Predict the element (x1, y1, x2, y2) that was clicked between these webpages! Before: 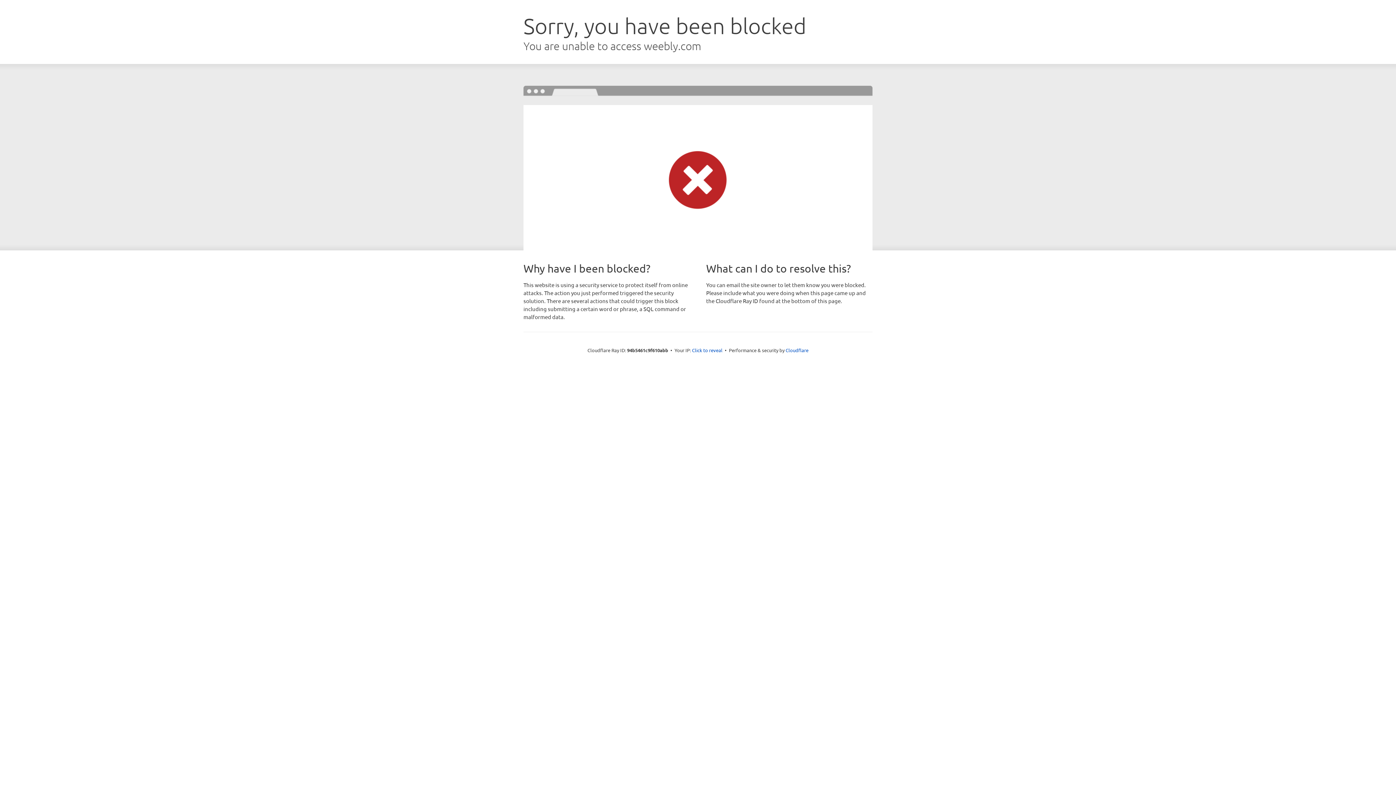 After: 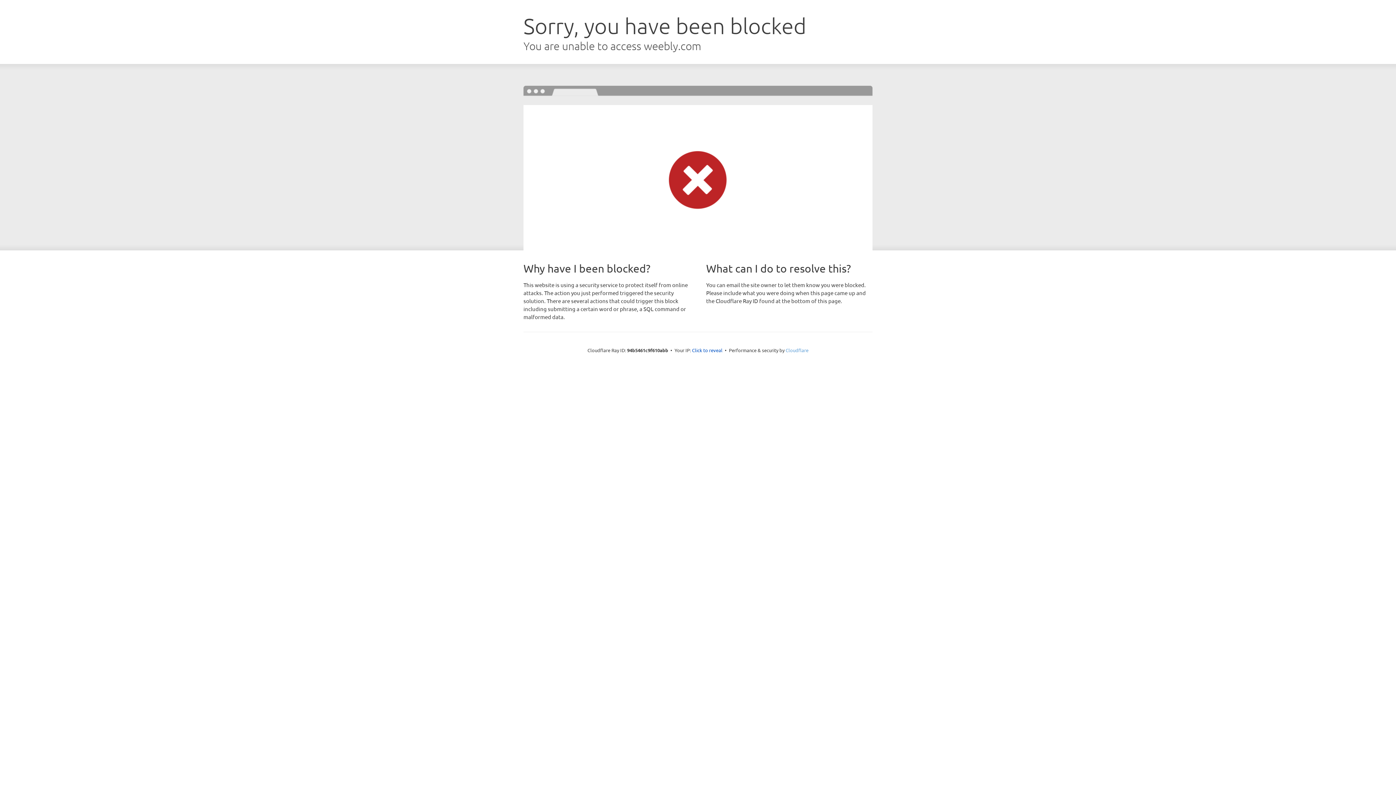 Action: bbox: (785, 347, 808, 353) label: Cloudflare